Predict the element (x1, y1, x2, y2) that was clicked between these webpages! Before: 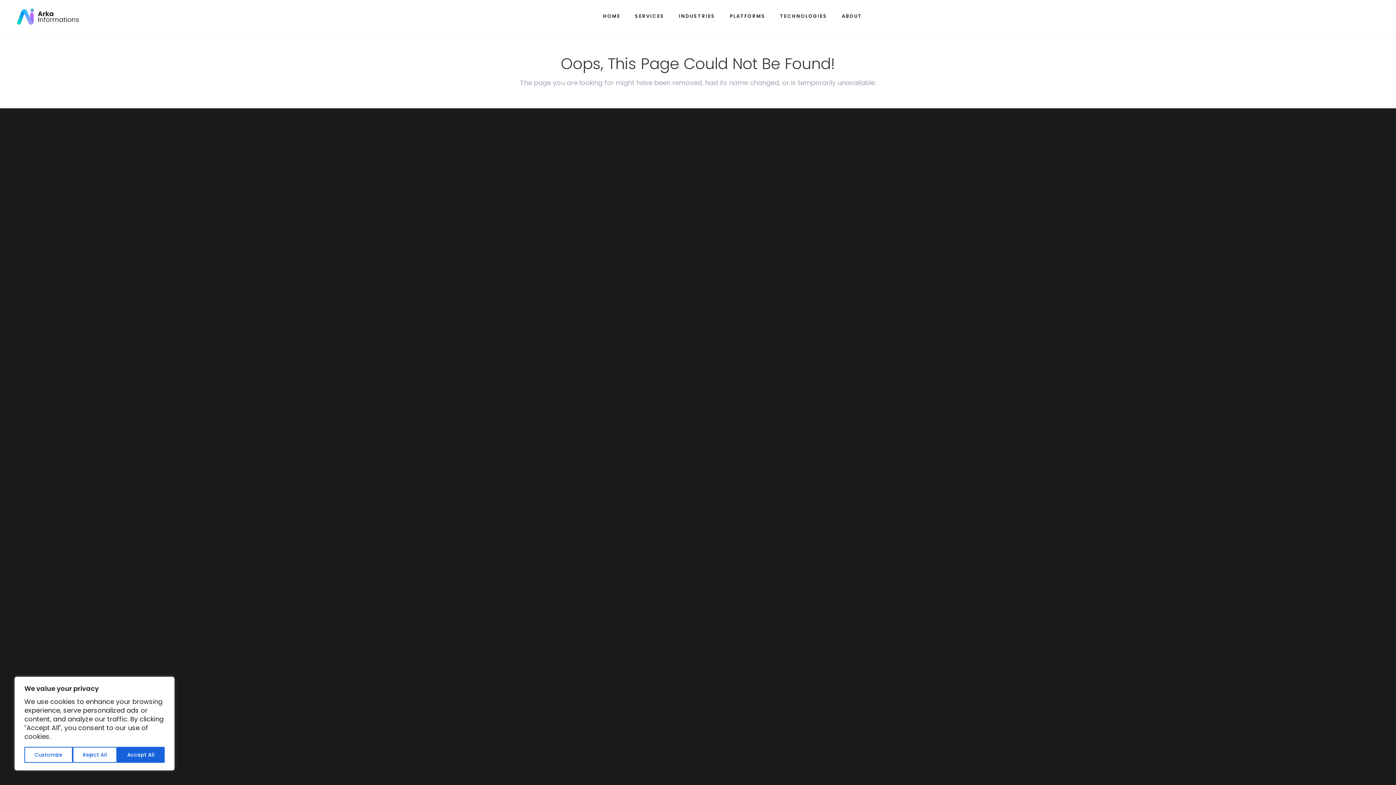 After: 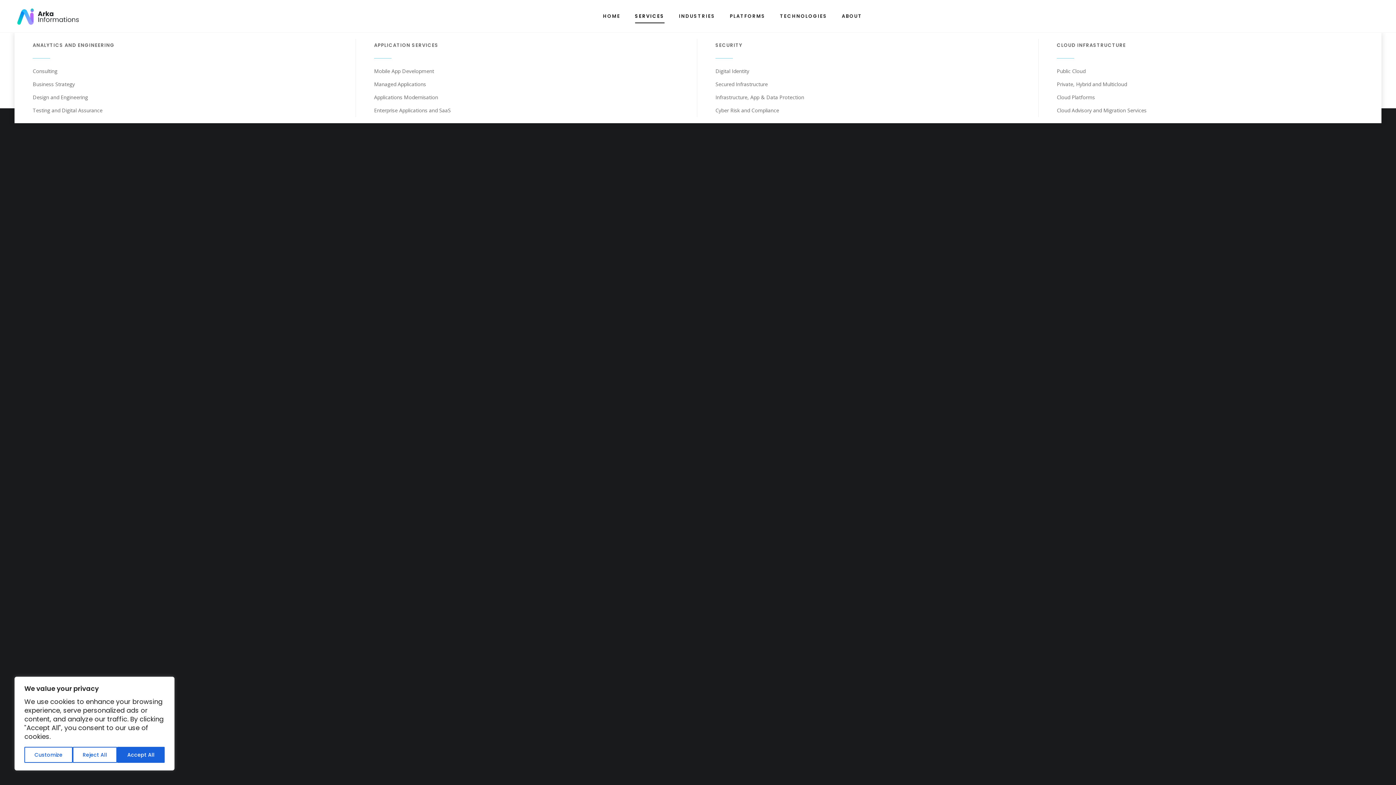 Action: bbox: (627, 0, 671, 32) label: SERVICES